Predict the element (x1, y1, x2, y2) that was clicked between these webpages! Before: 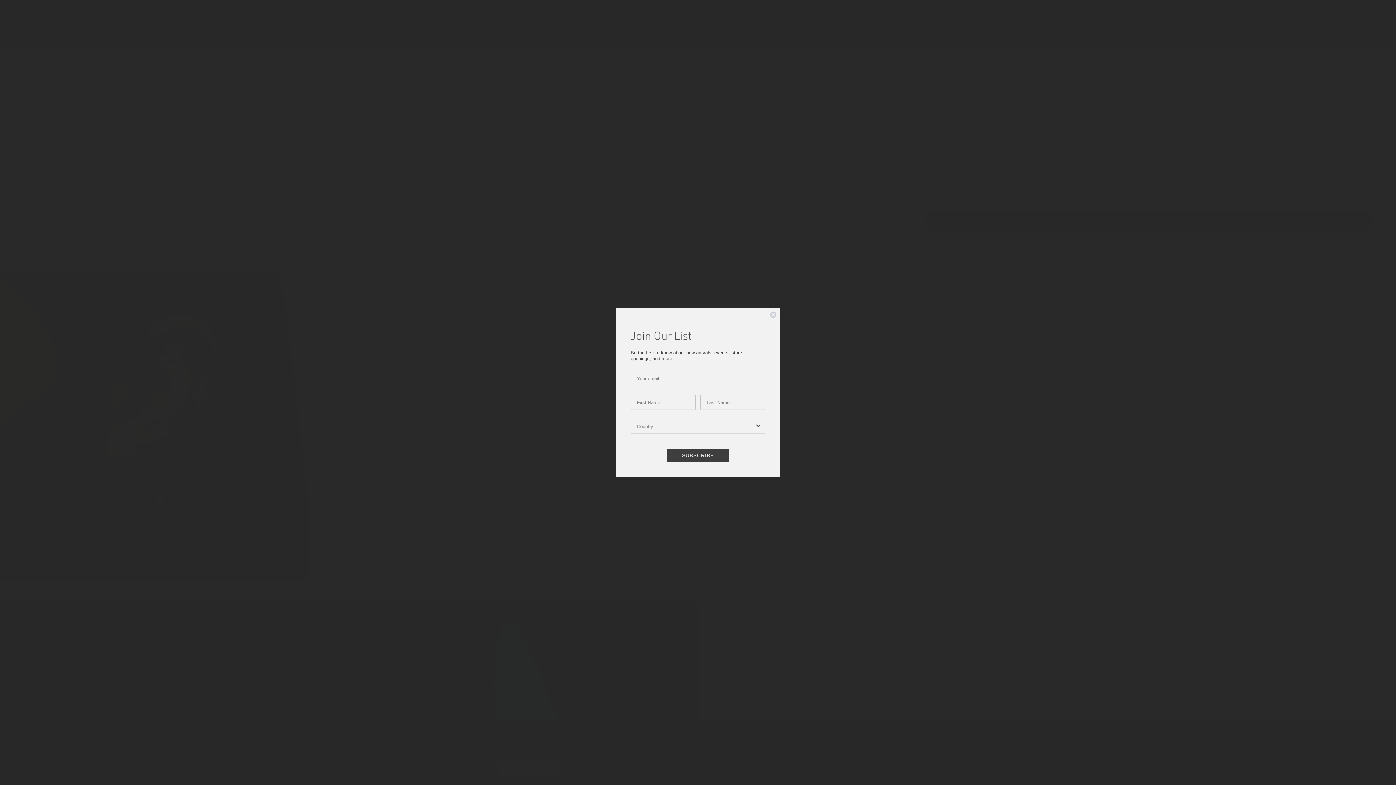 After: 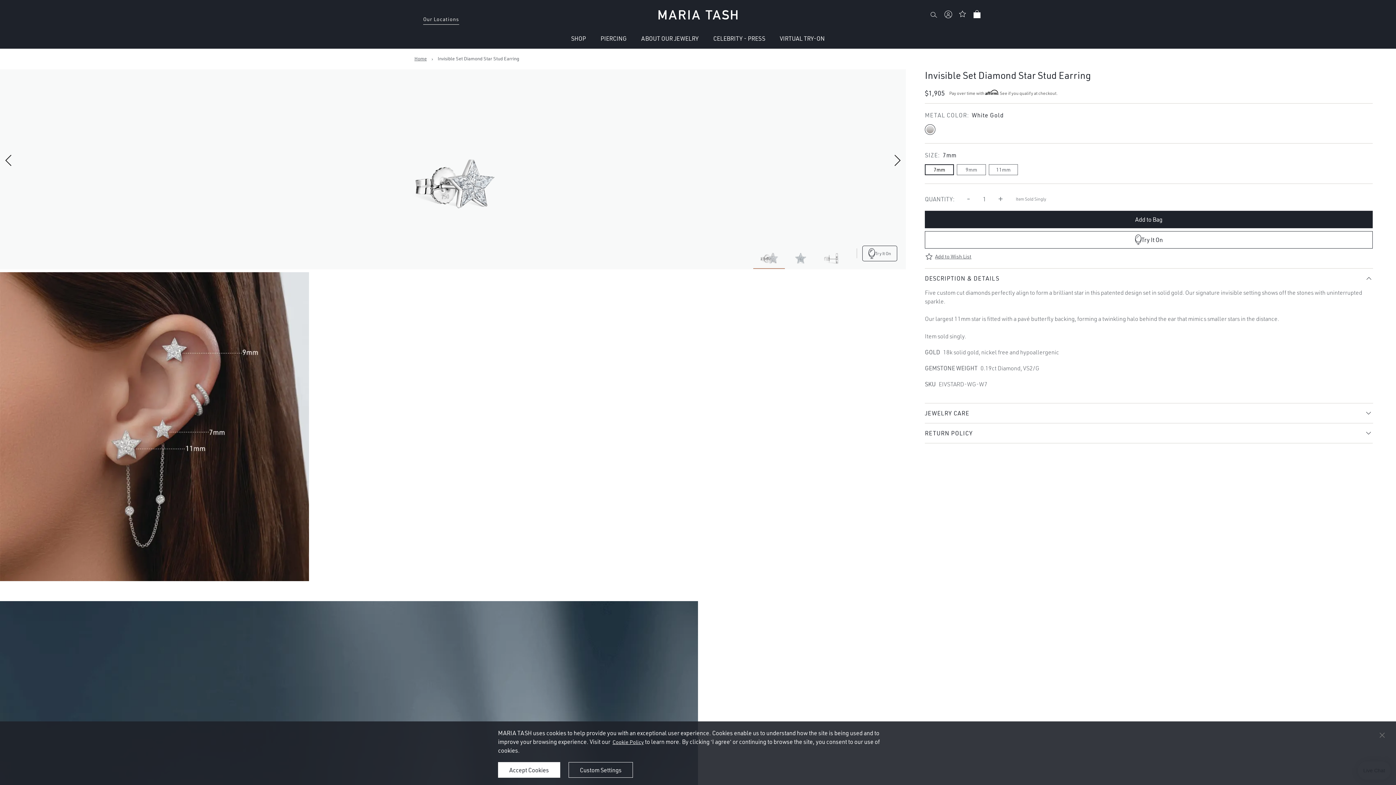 Action: bbox: (769, 311, 777, 318) label: Close dialog